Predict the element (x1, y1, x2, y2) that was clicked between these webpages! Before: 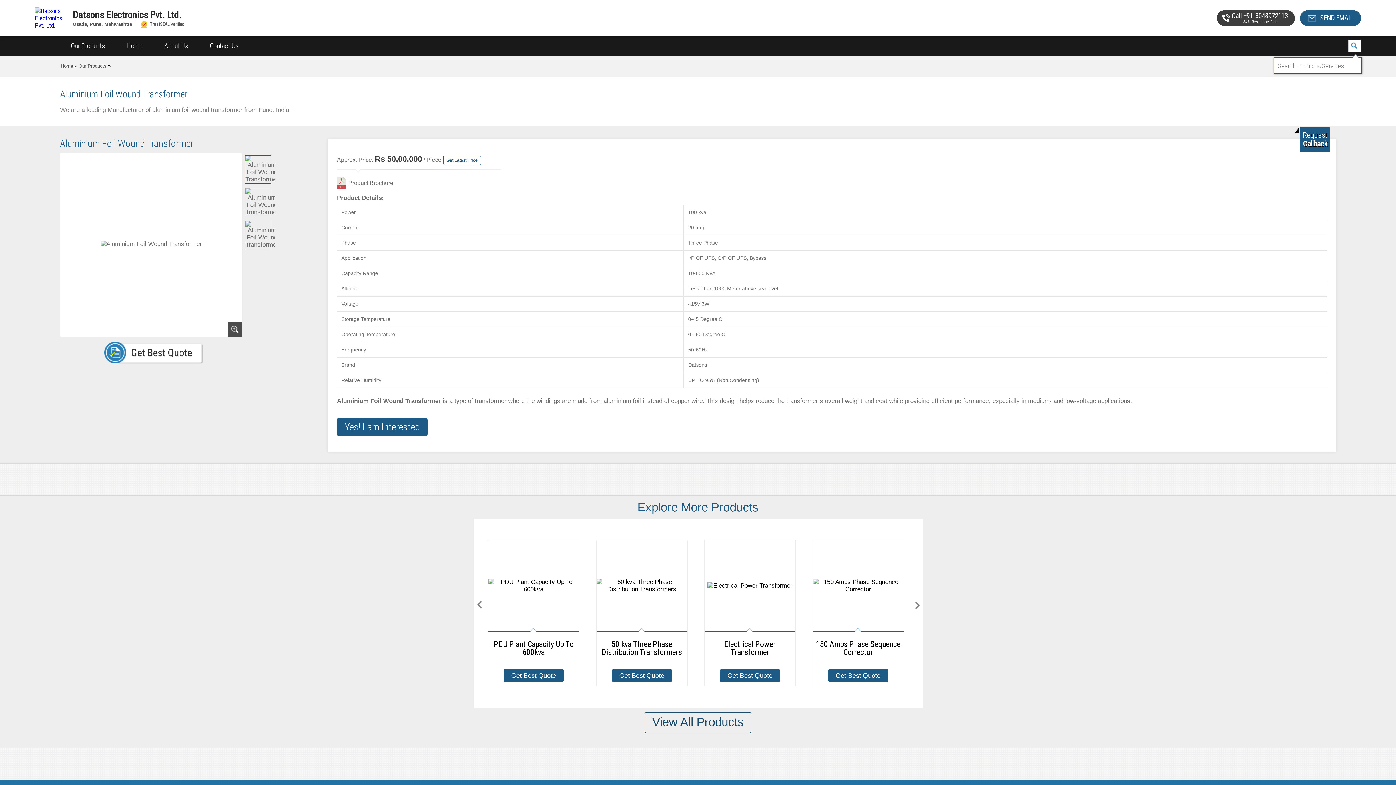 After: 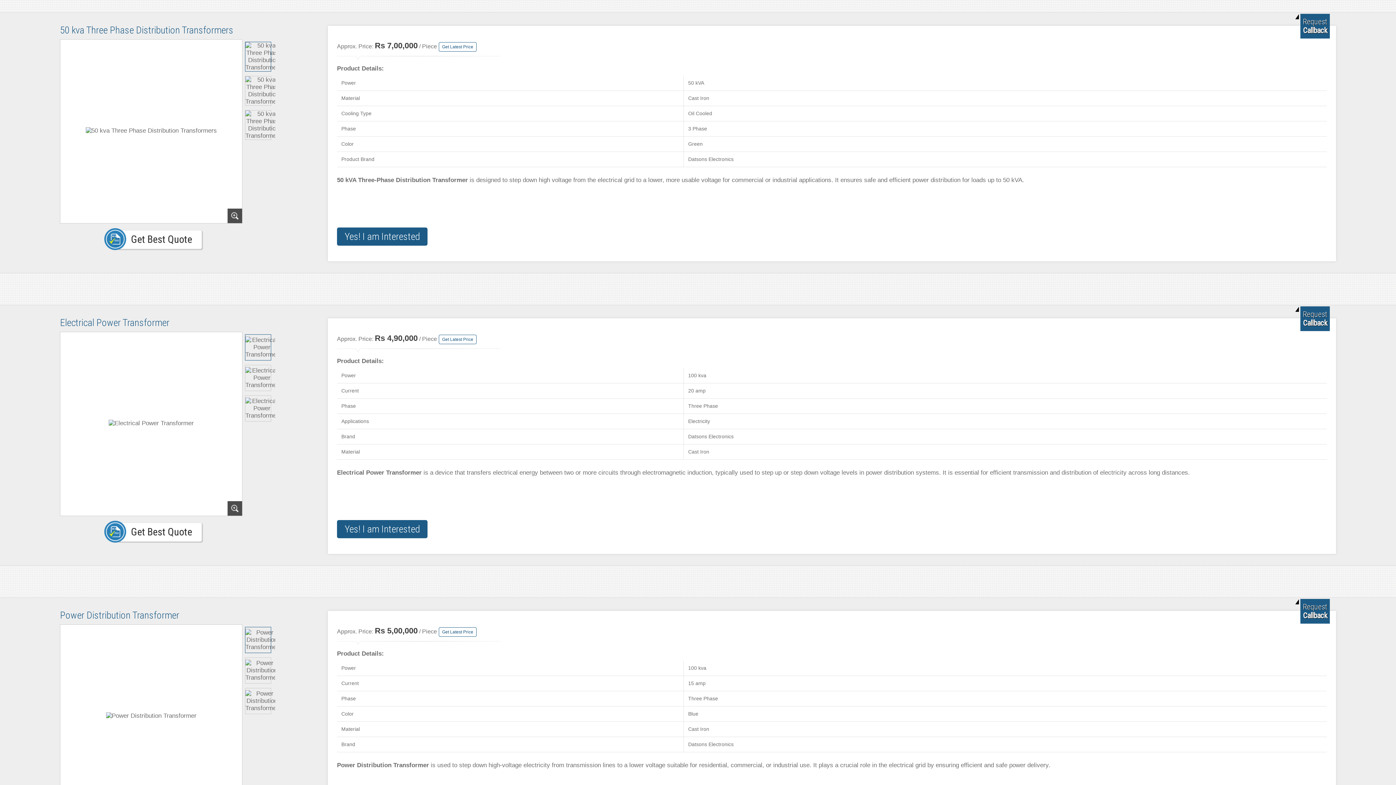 Action: bbox: (596, 540, 687, 663) label: 50 kva Three Phase Distribution Transformers